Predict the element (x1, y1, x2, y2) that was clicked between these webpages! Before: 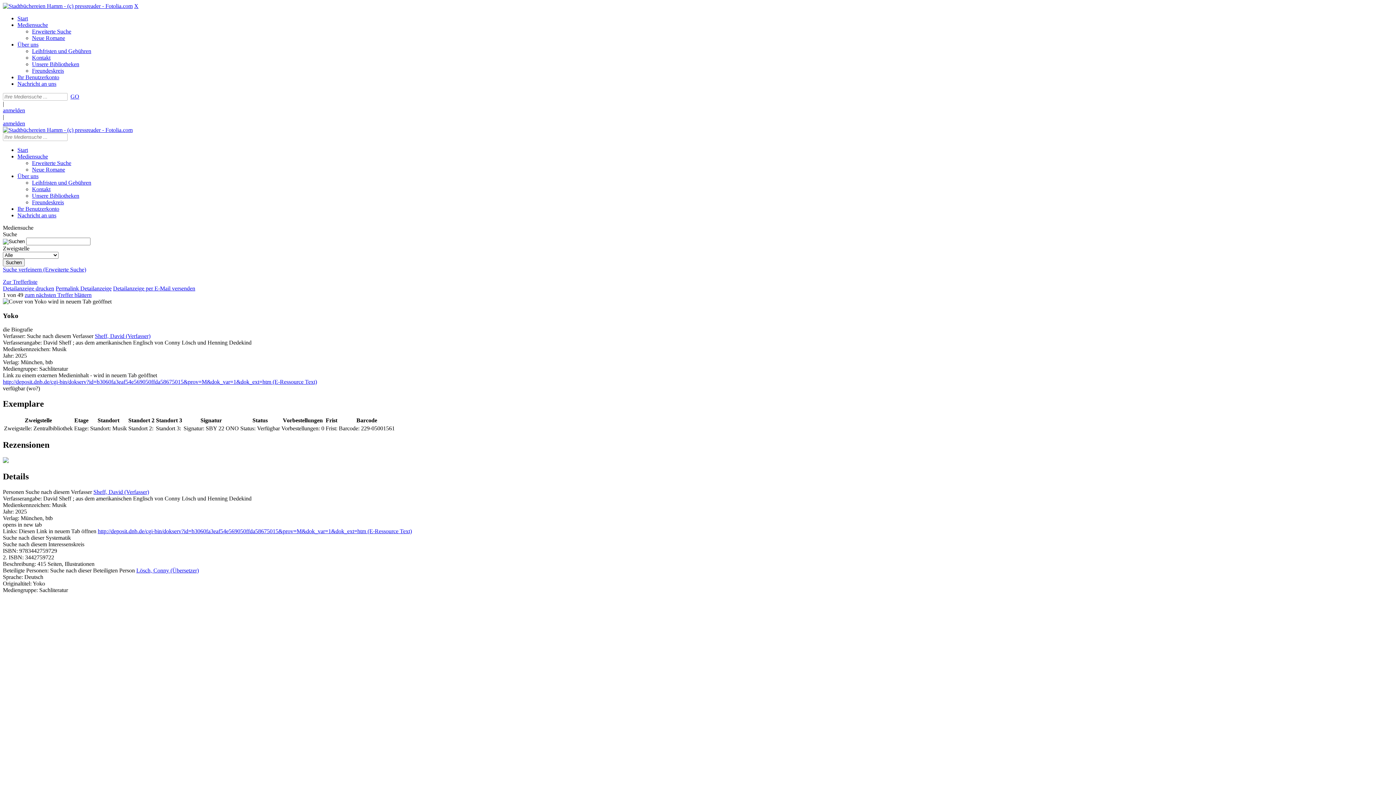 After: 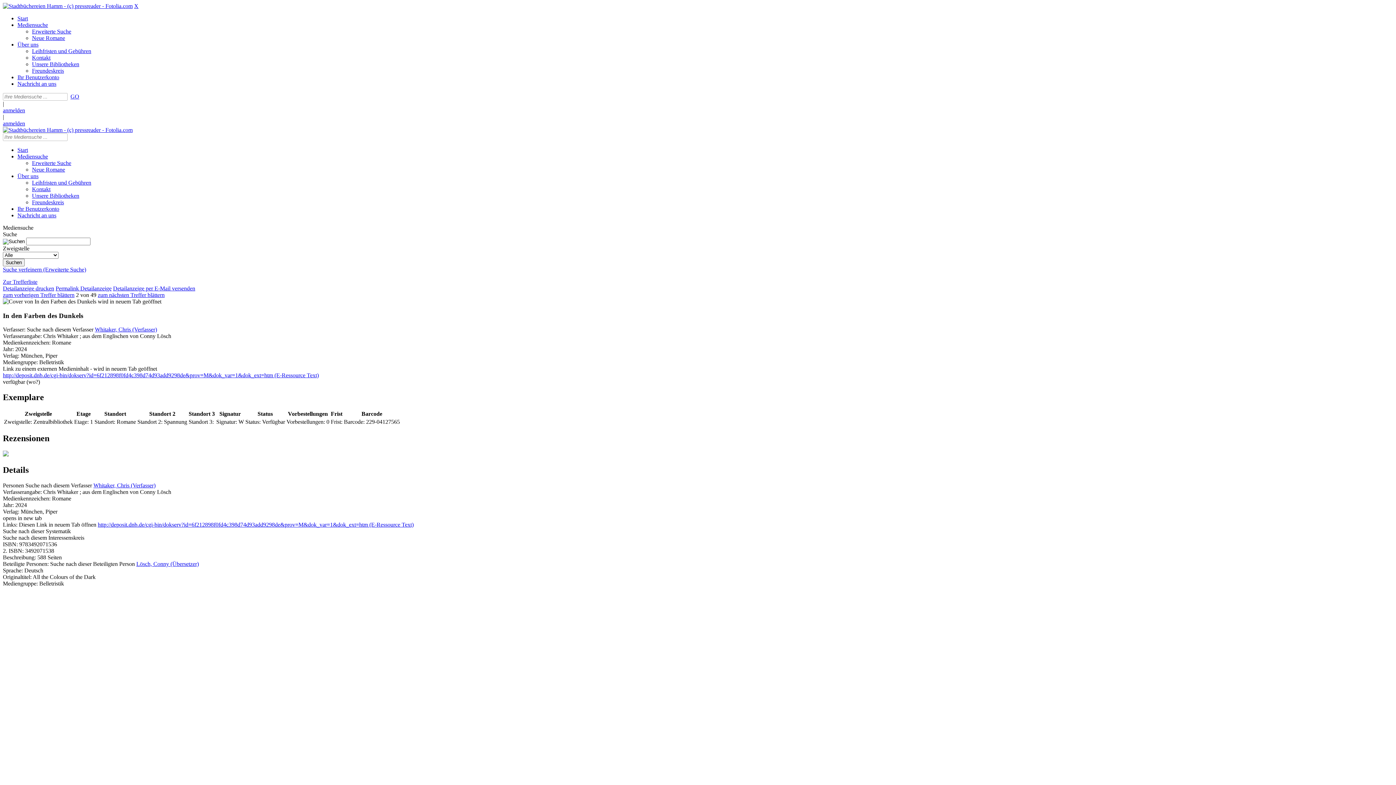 Action: label: zum nächsten Treffer blättern bbox: (24, 292, 91, 298)